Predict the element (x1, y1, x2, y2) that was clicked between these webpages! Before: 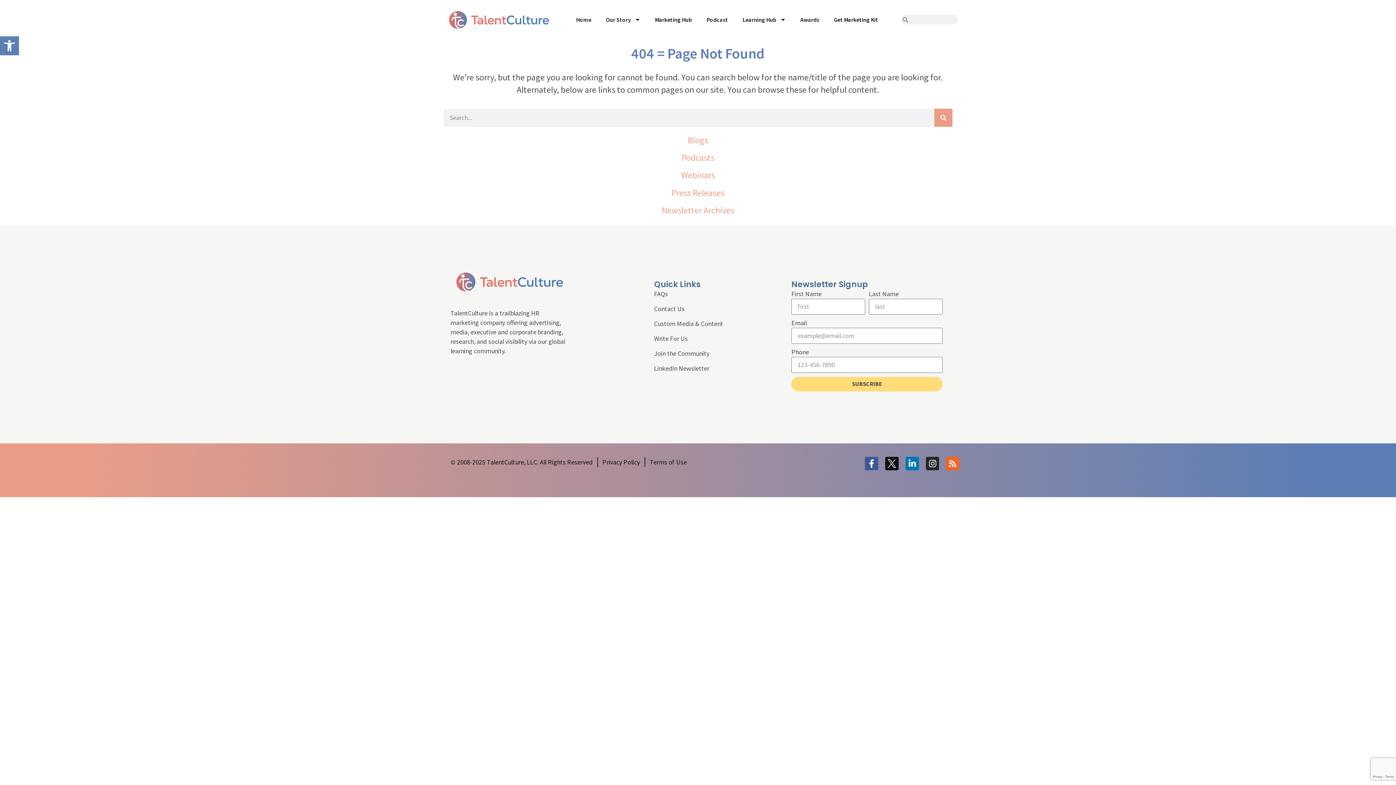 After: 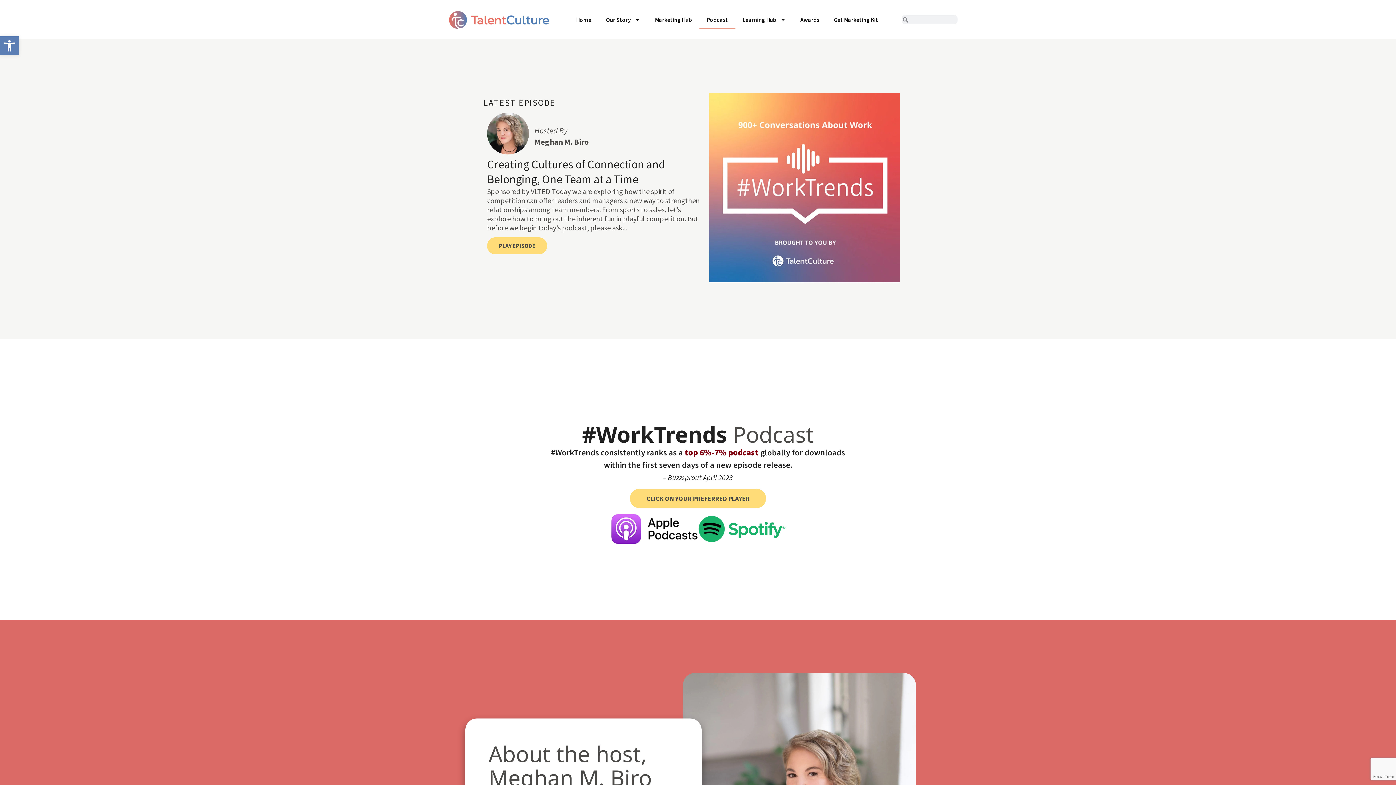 Action: bbox: (699, 10, 735, 28) label: Podcast